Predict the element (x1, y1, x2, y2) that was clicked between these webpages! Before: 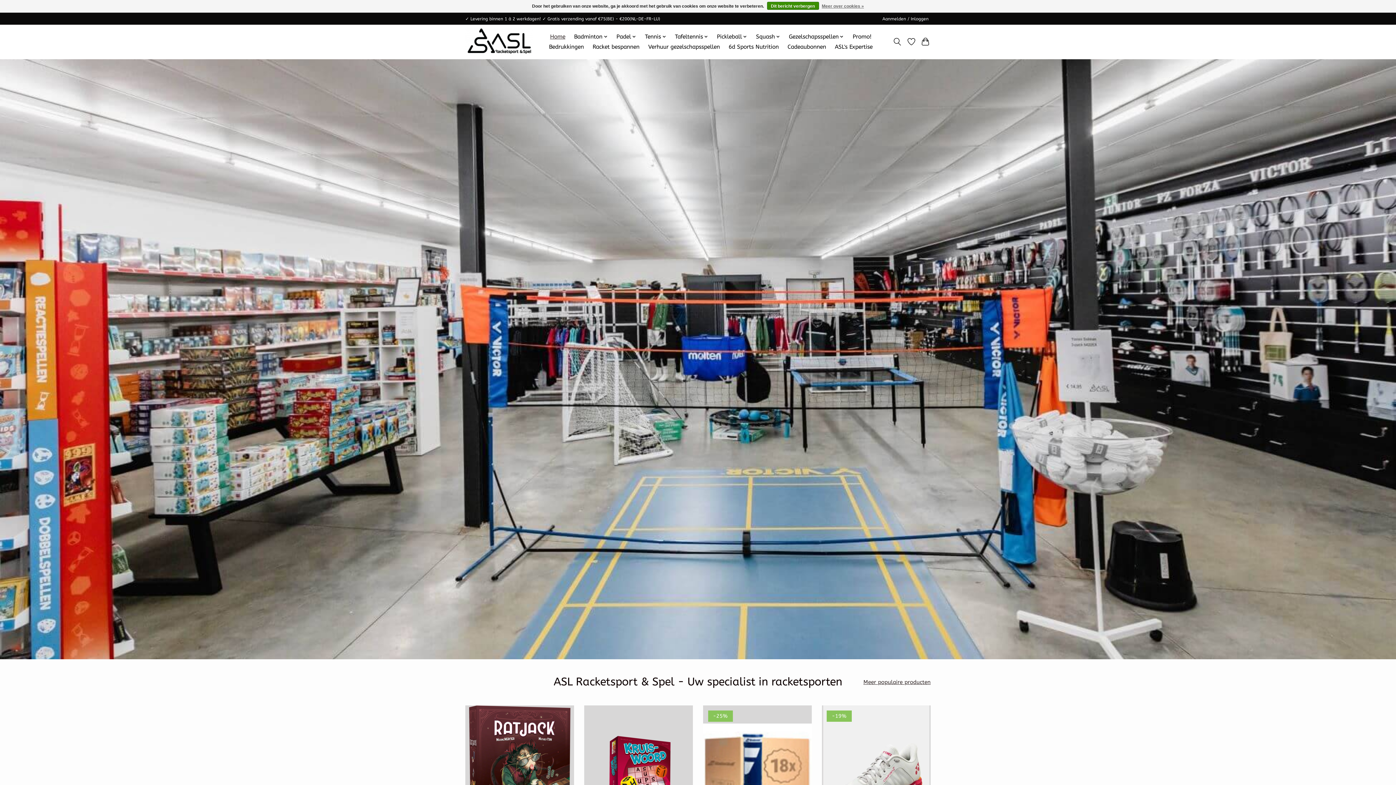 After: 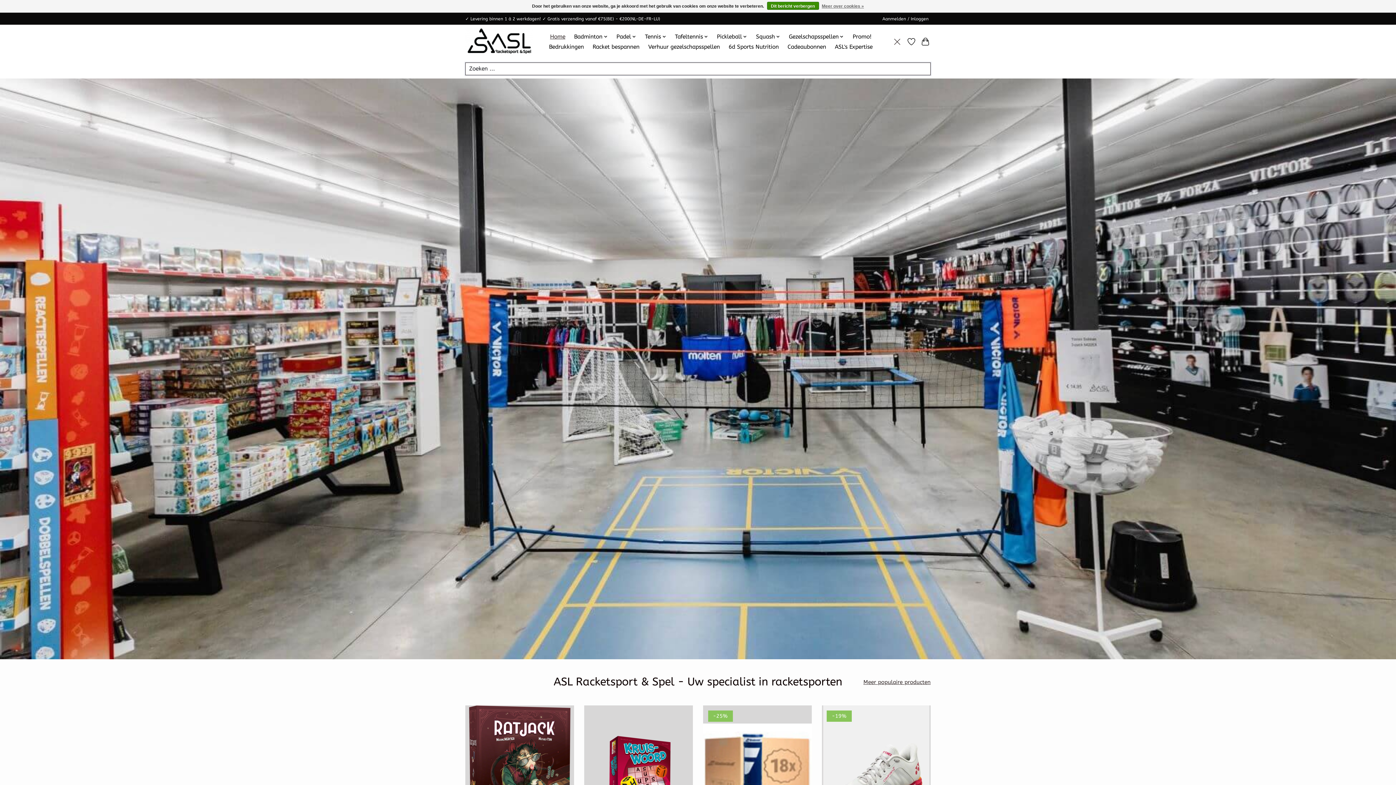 Action: label: Toggle icon bbox: (892, 35, 902, 48)